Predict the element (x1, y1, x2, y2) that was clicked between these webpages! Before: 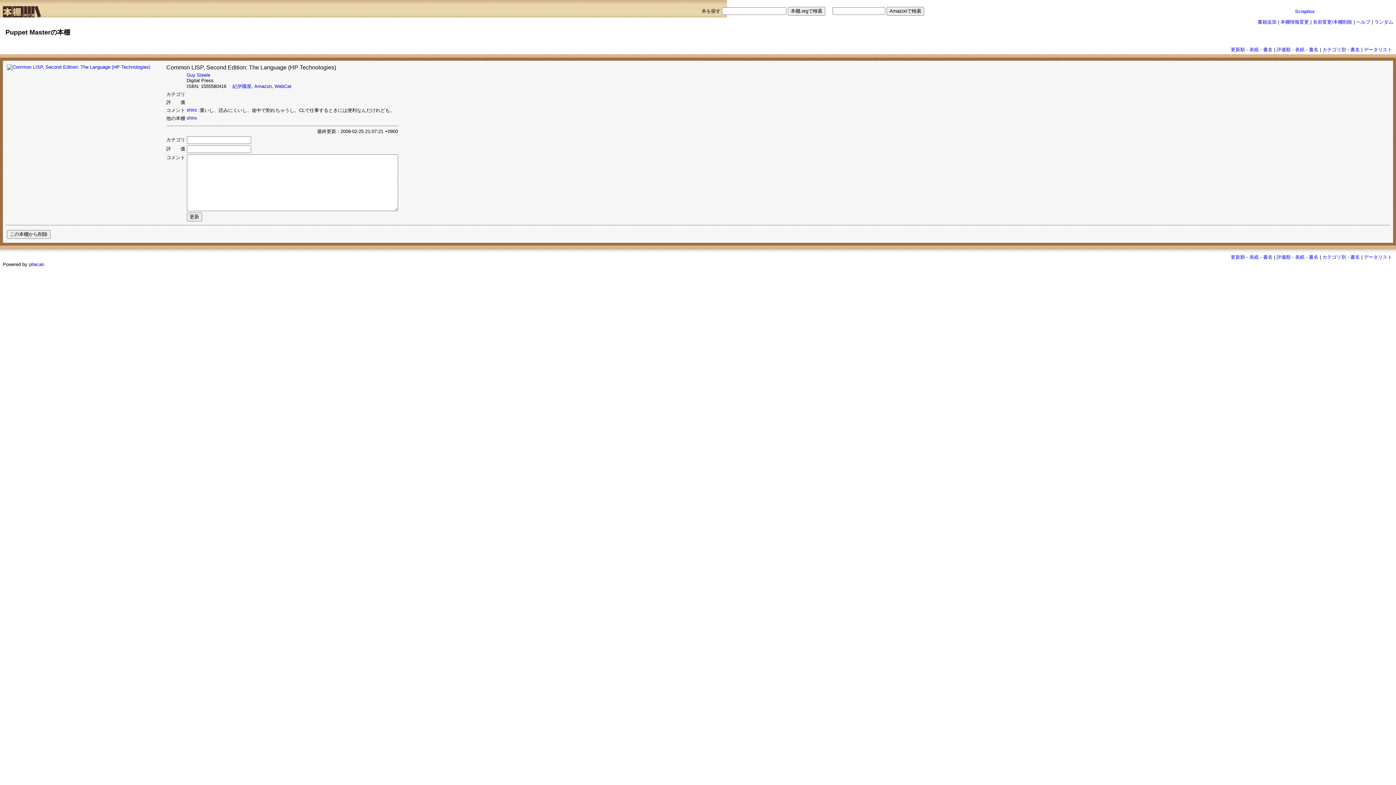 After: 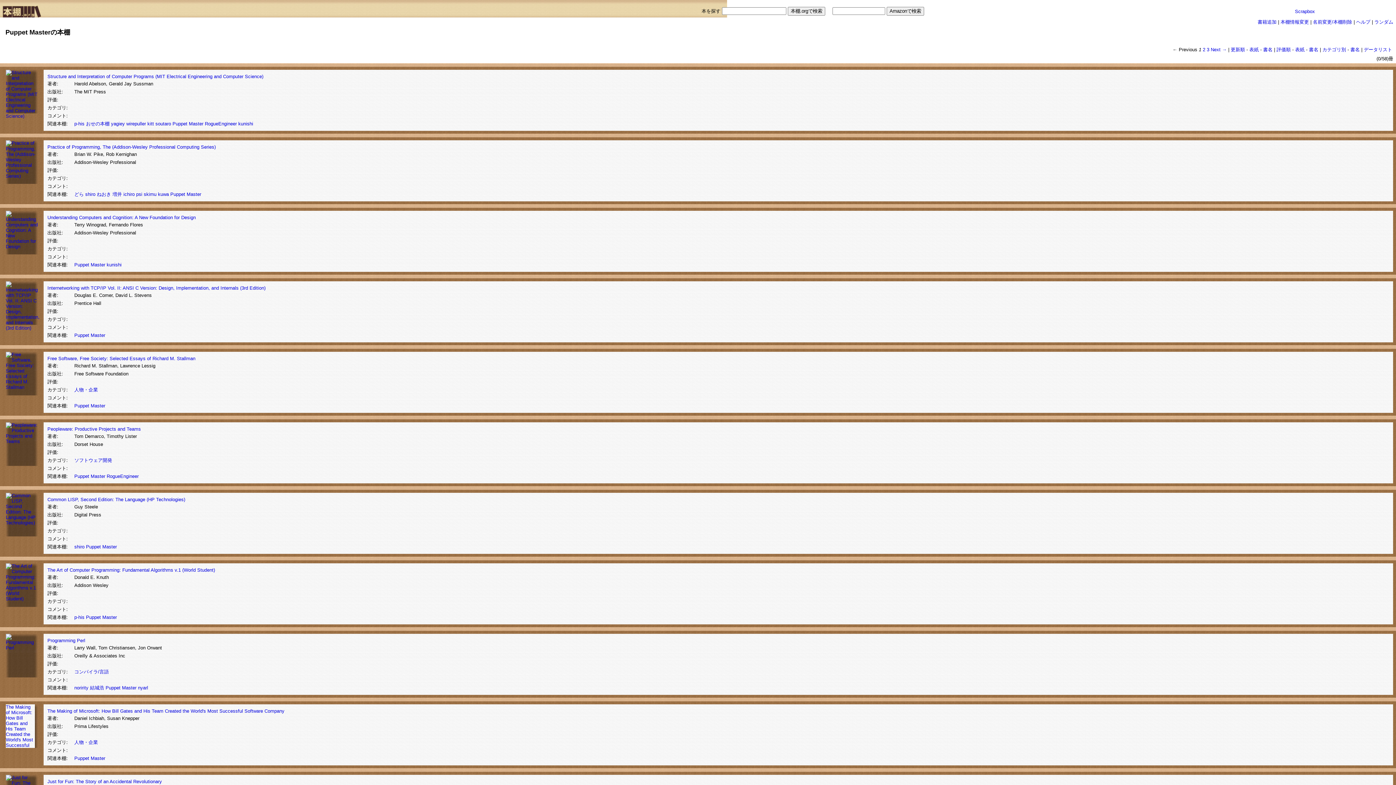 Action: bbox: (1276, 46, 1291, 52) label: 評価順